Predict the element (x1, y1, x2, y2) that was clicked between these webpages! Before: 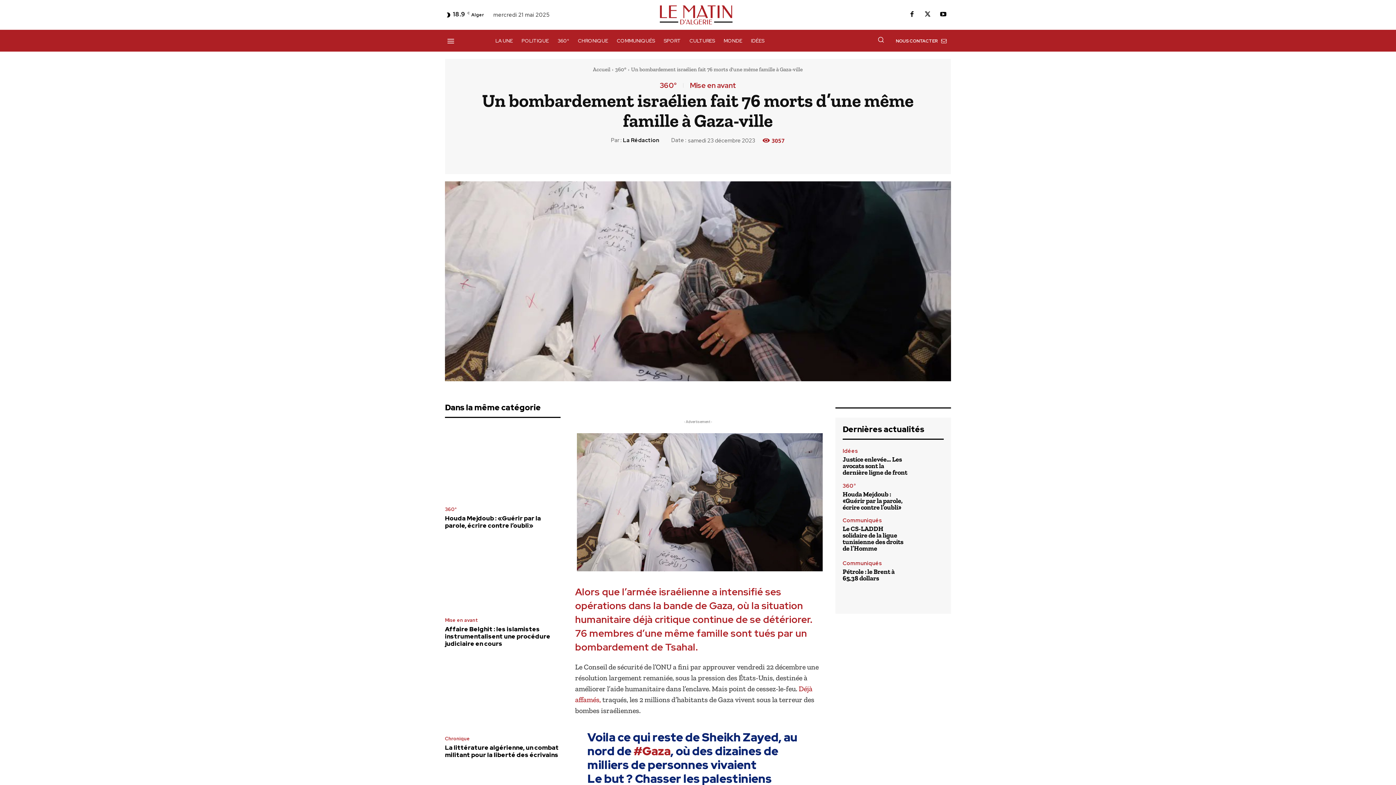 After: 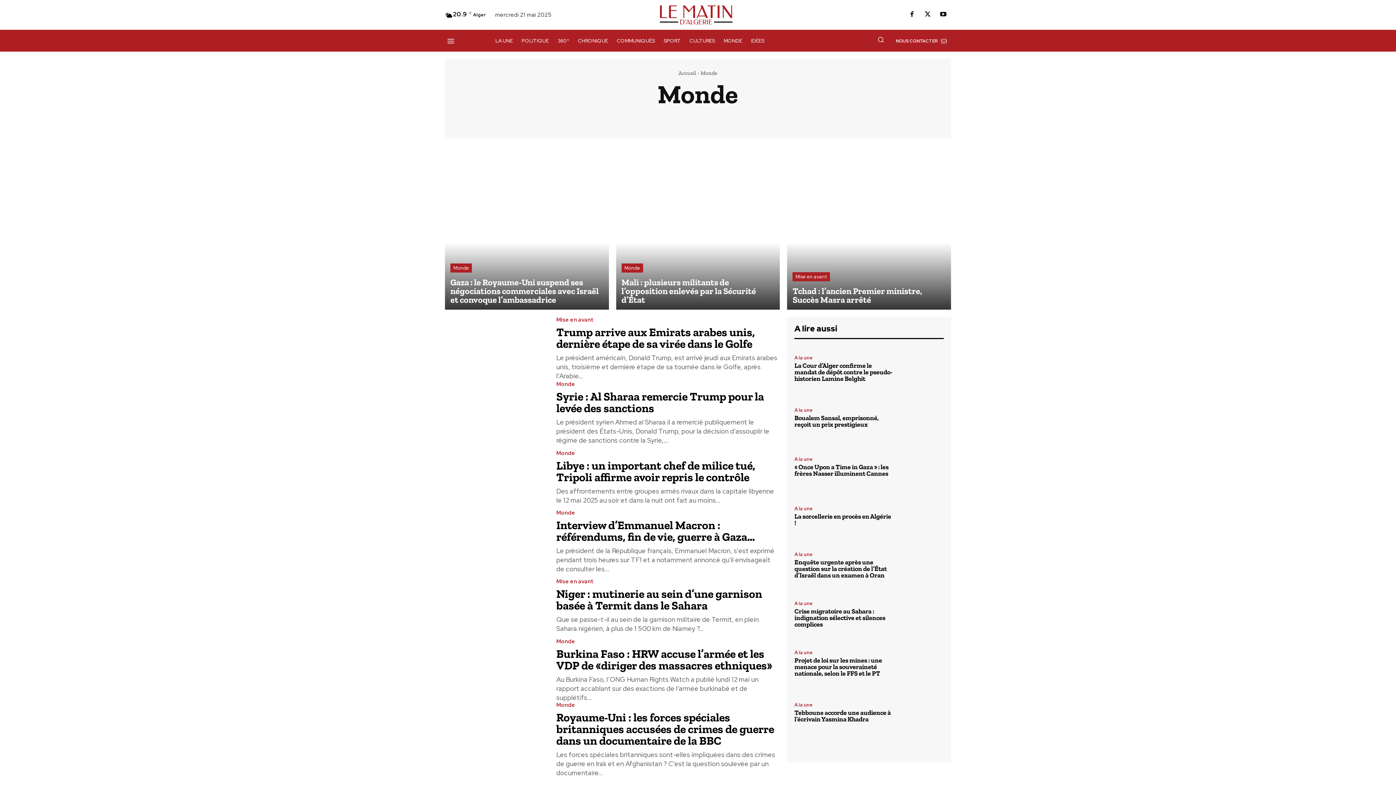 Action: bbox: (719, 29, 746, 51) label: MONDE